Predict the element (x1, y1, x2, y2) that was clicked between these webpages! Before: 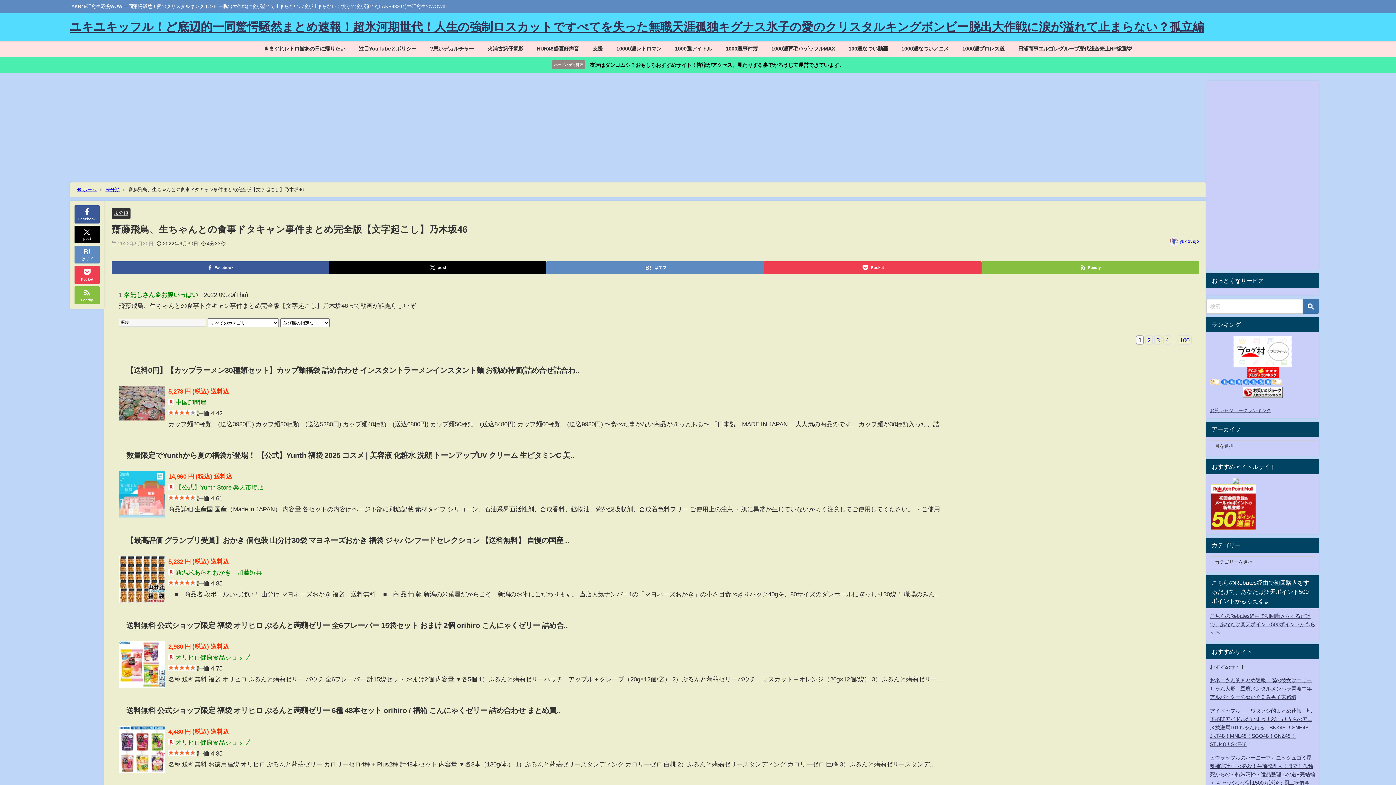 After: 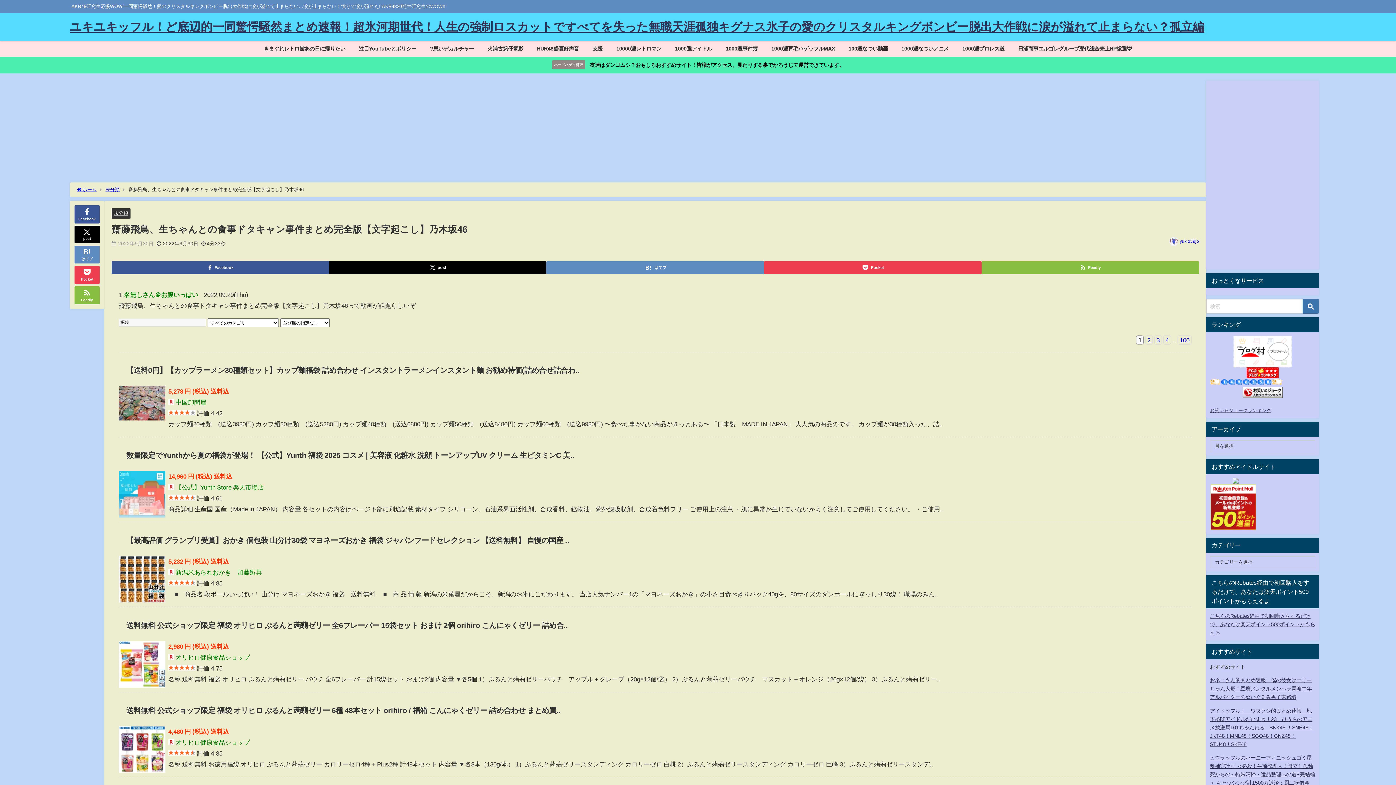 Action: bbox: (118, 661, 165, 668)